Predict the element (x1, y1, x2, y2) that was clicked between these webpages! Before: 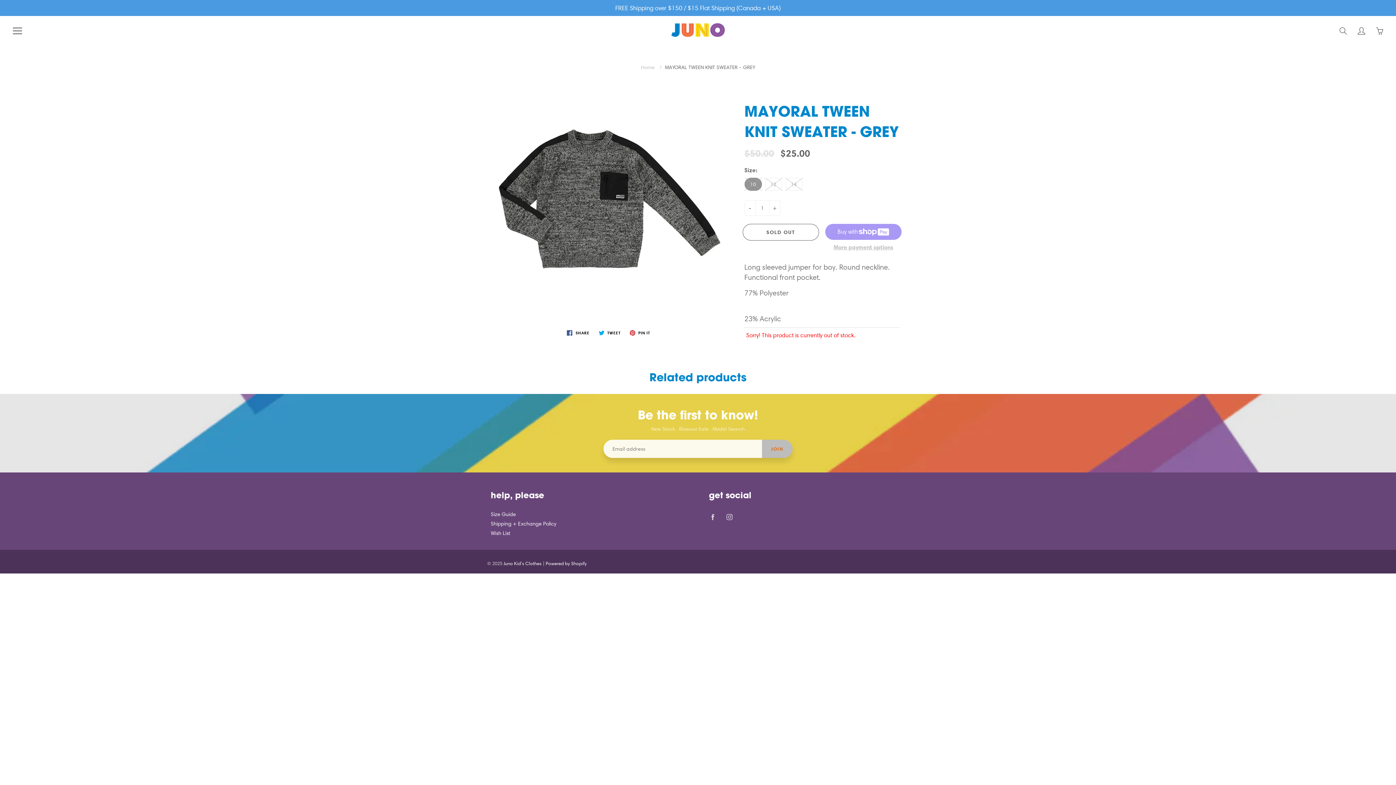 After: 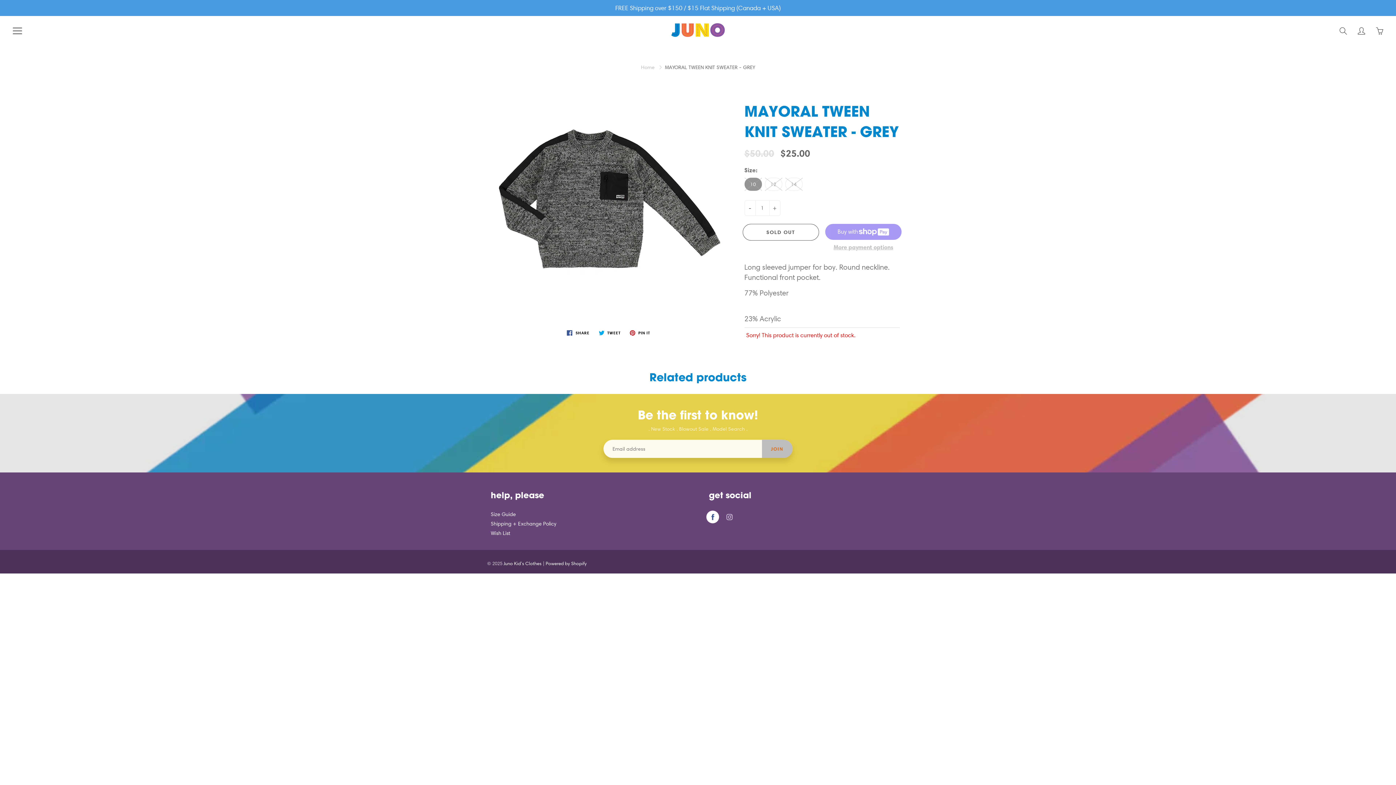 Action: bbox: (706, 510, 719, 523)